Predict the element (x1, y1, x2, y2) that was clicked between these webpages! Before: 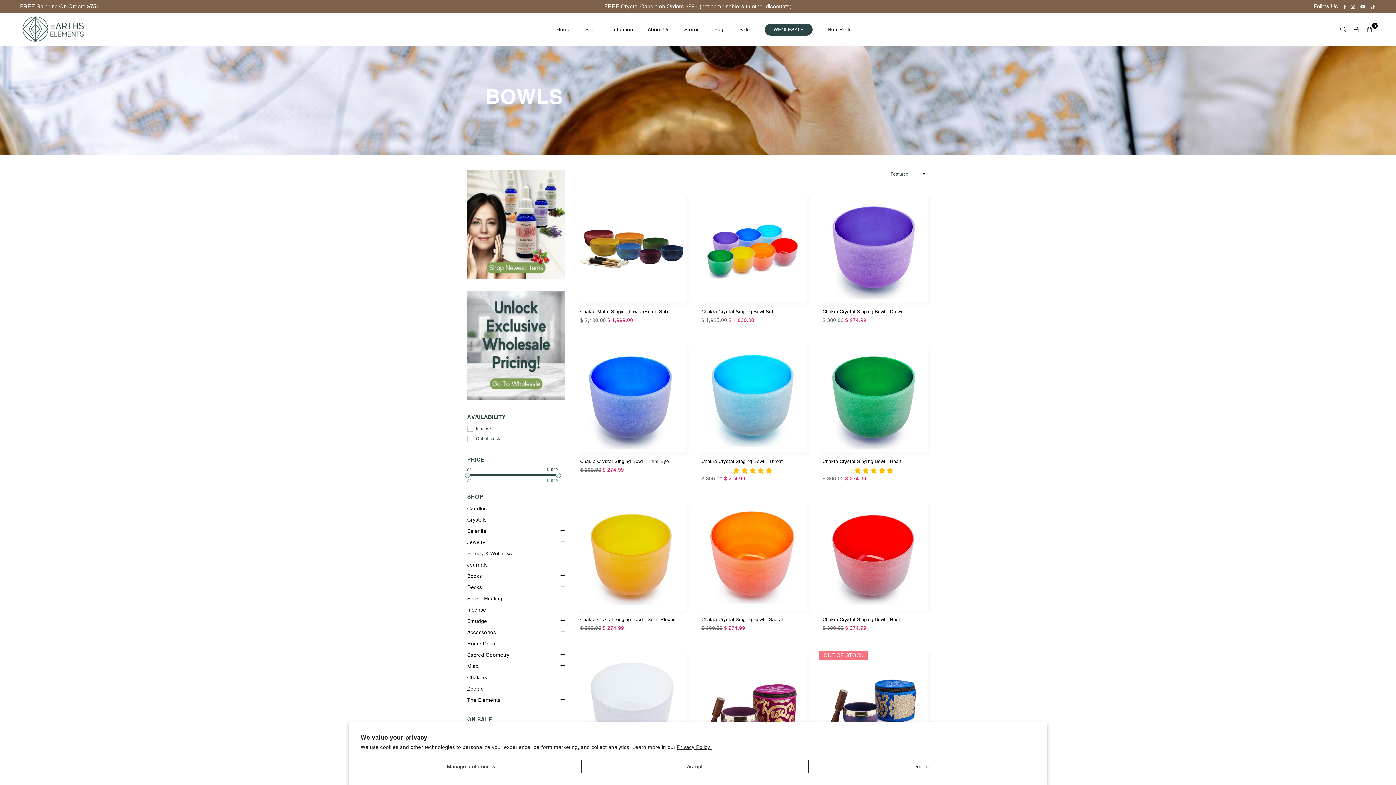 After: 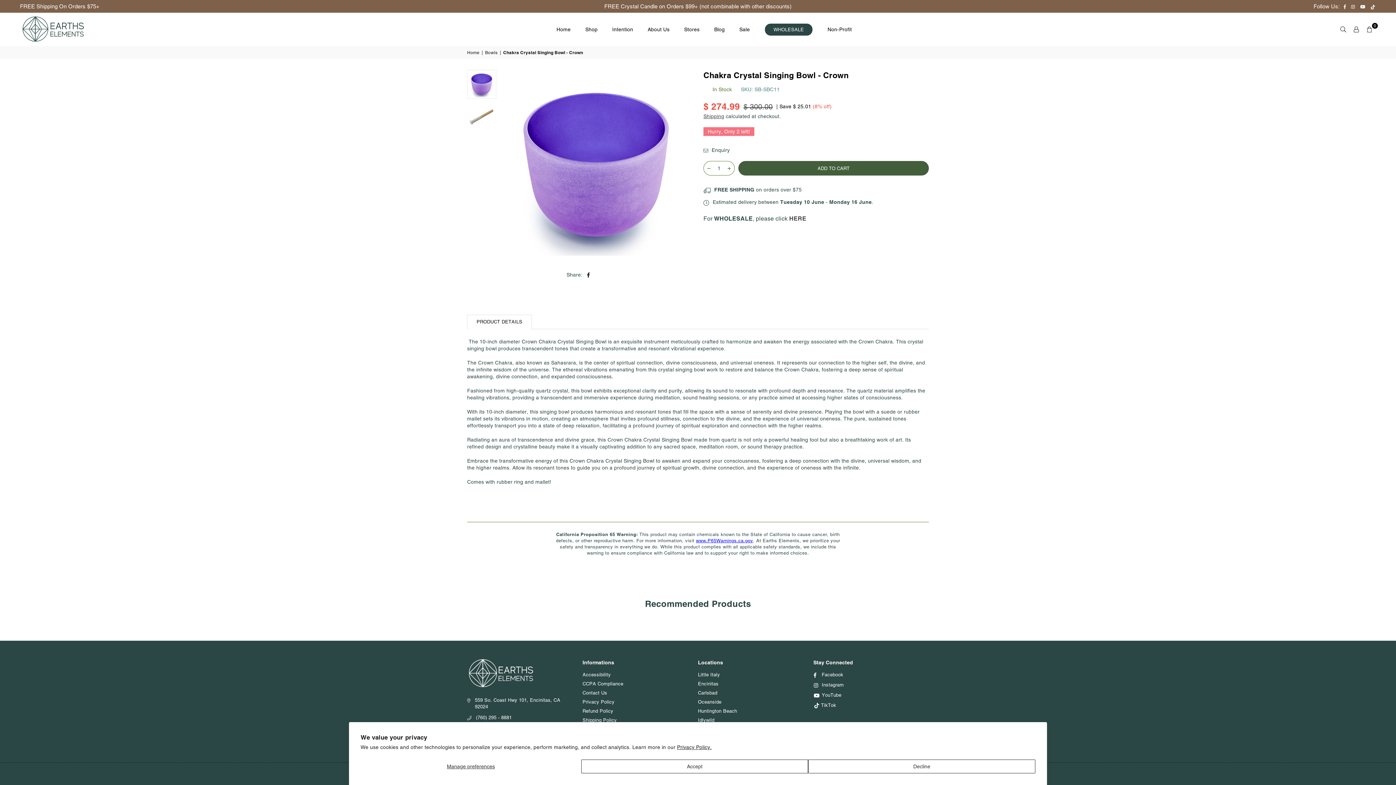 Action: bbox: (822, 309, 903, 314) label: Chakra Crystal Singing Bowl - Crown